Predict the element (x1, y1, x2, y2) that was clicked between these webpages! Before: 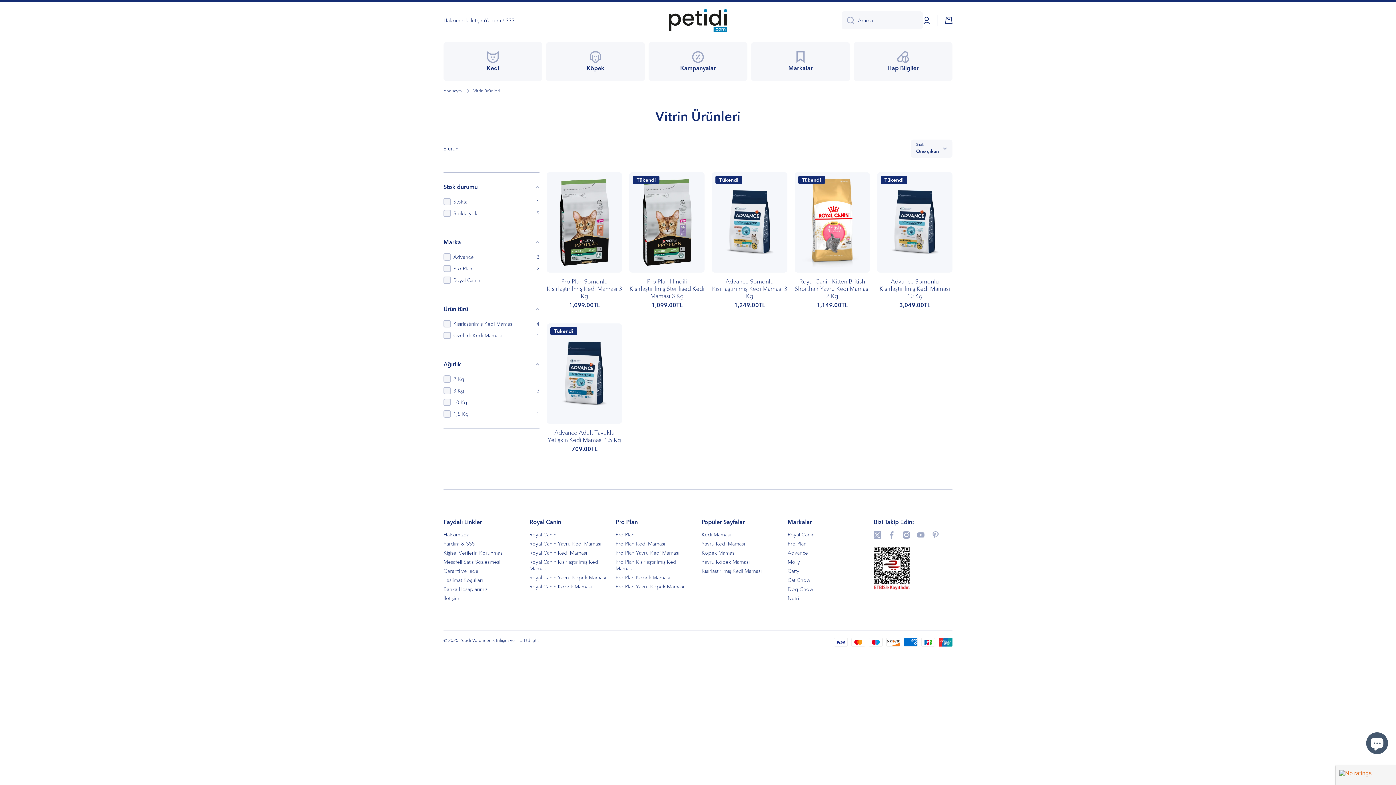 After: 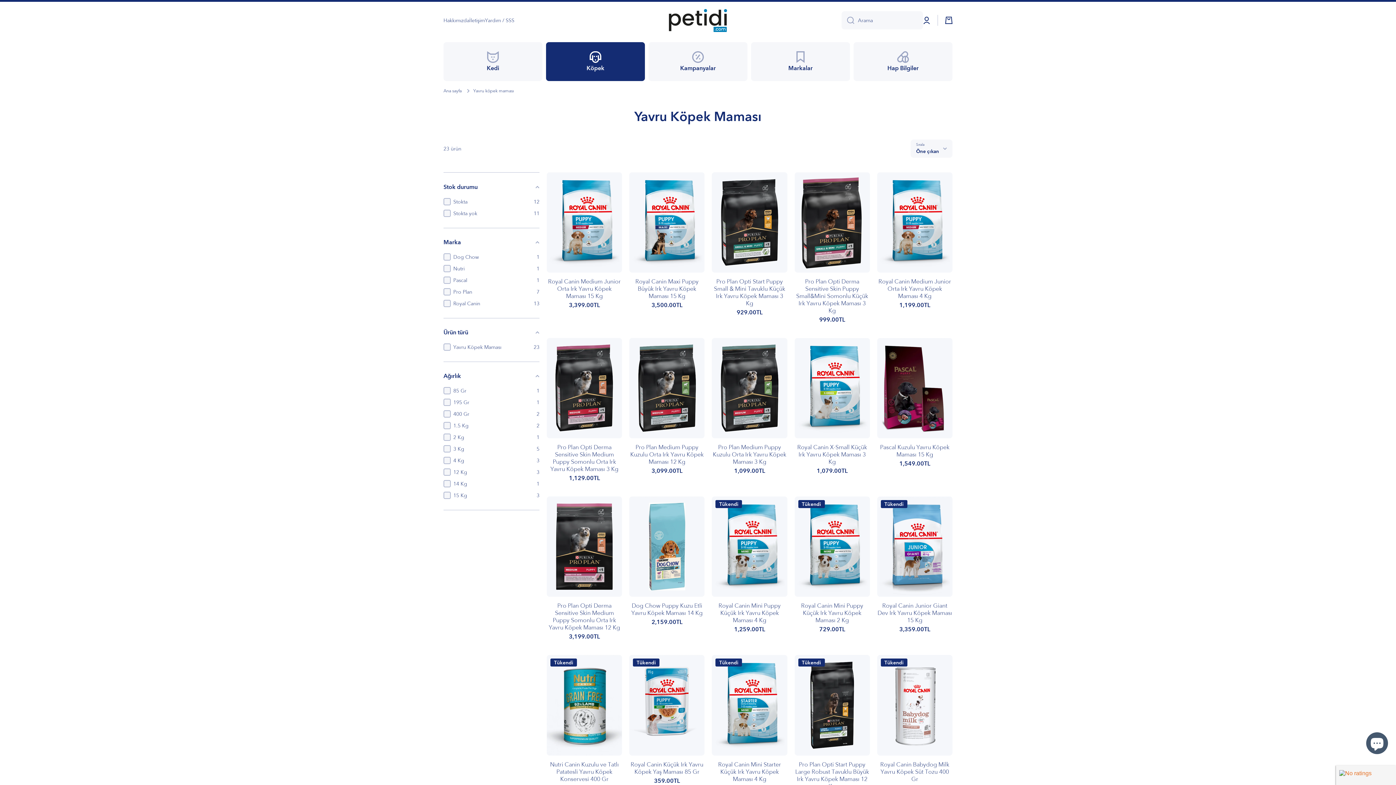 Action: bbox: (701, 556, 749, 565) label: Yavru Köpek Maması